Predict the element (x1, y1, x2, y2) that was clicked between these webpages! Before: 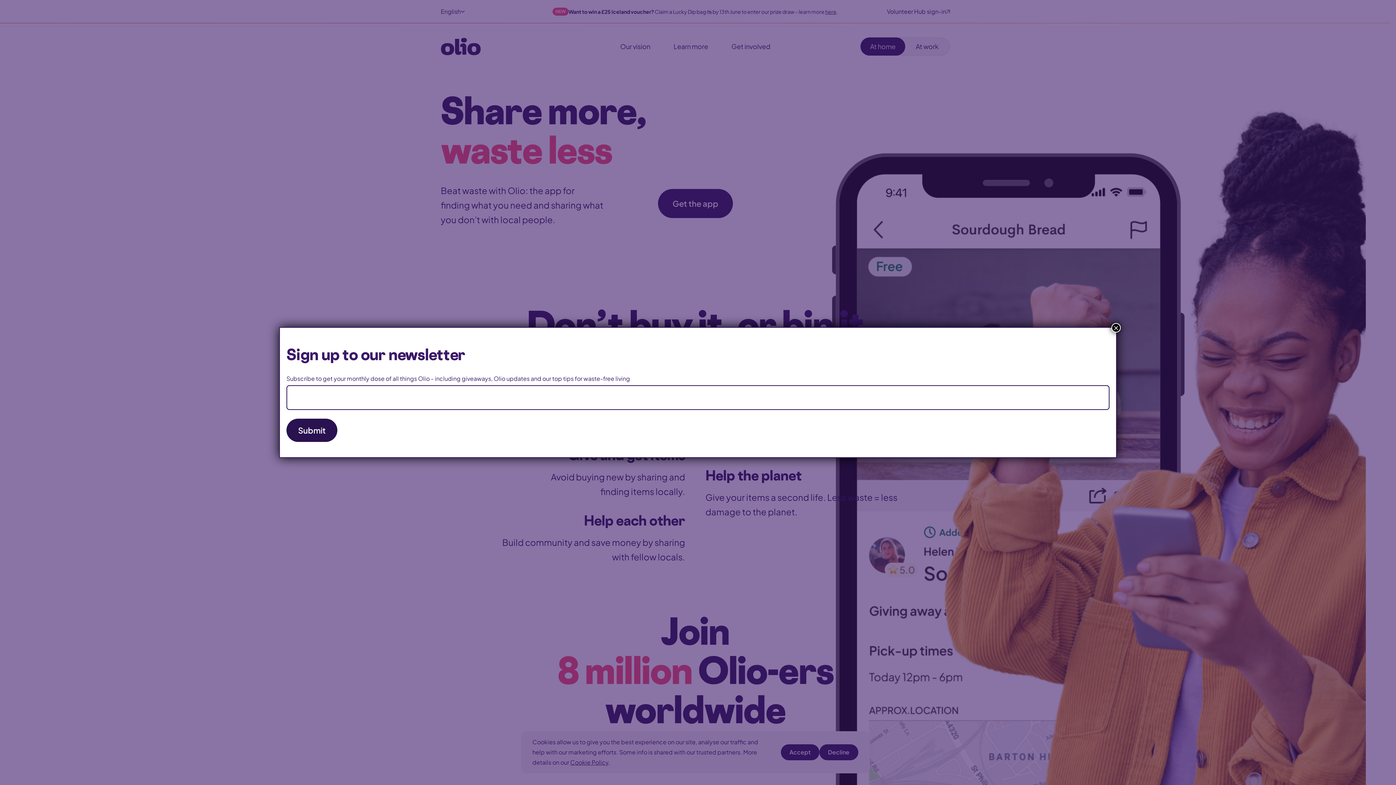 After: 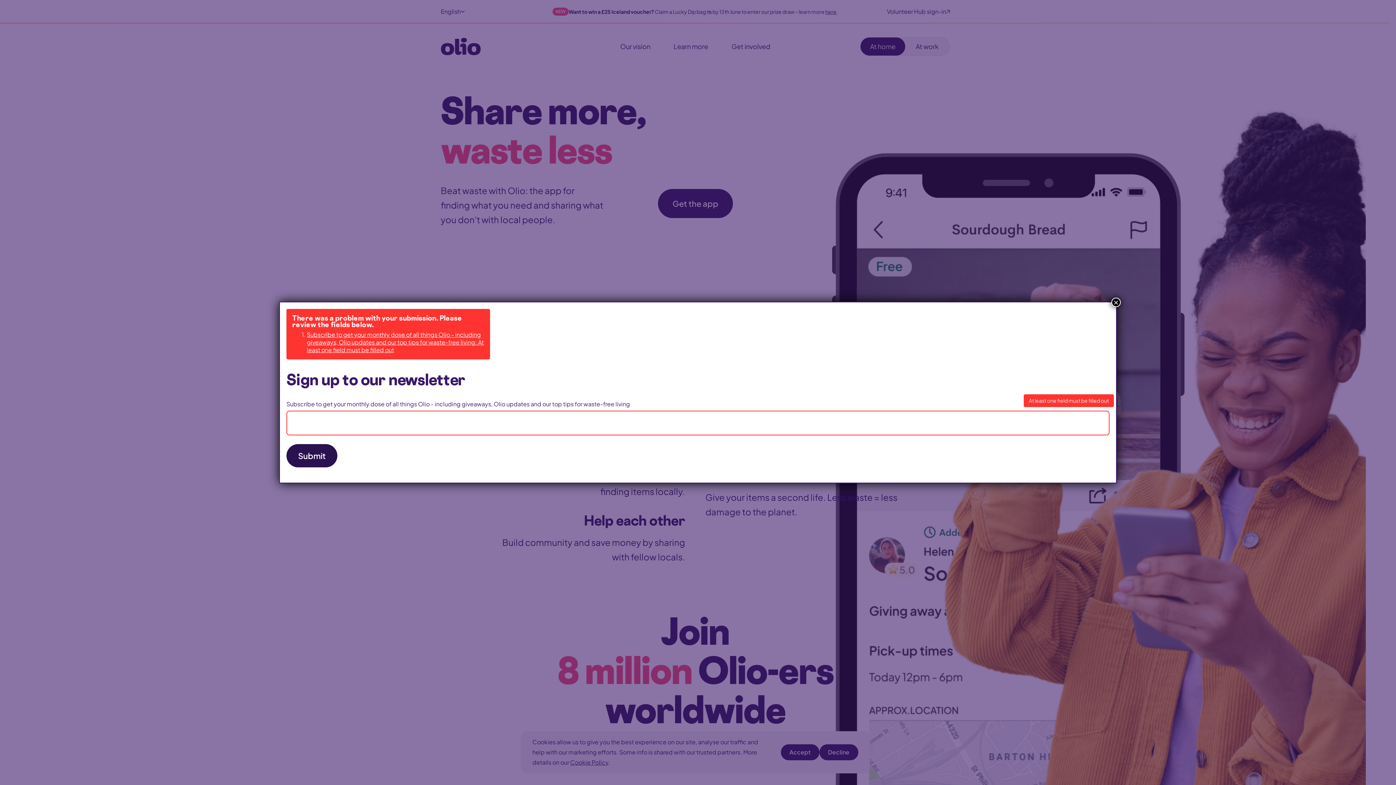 Action: bbox: (286, 418, 337, 442) label: Submit